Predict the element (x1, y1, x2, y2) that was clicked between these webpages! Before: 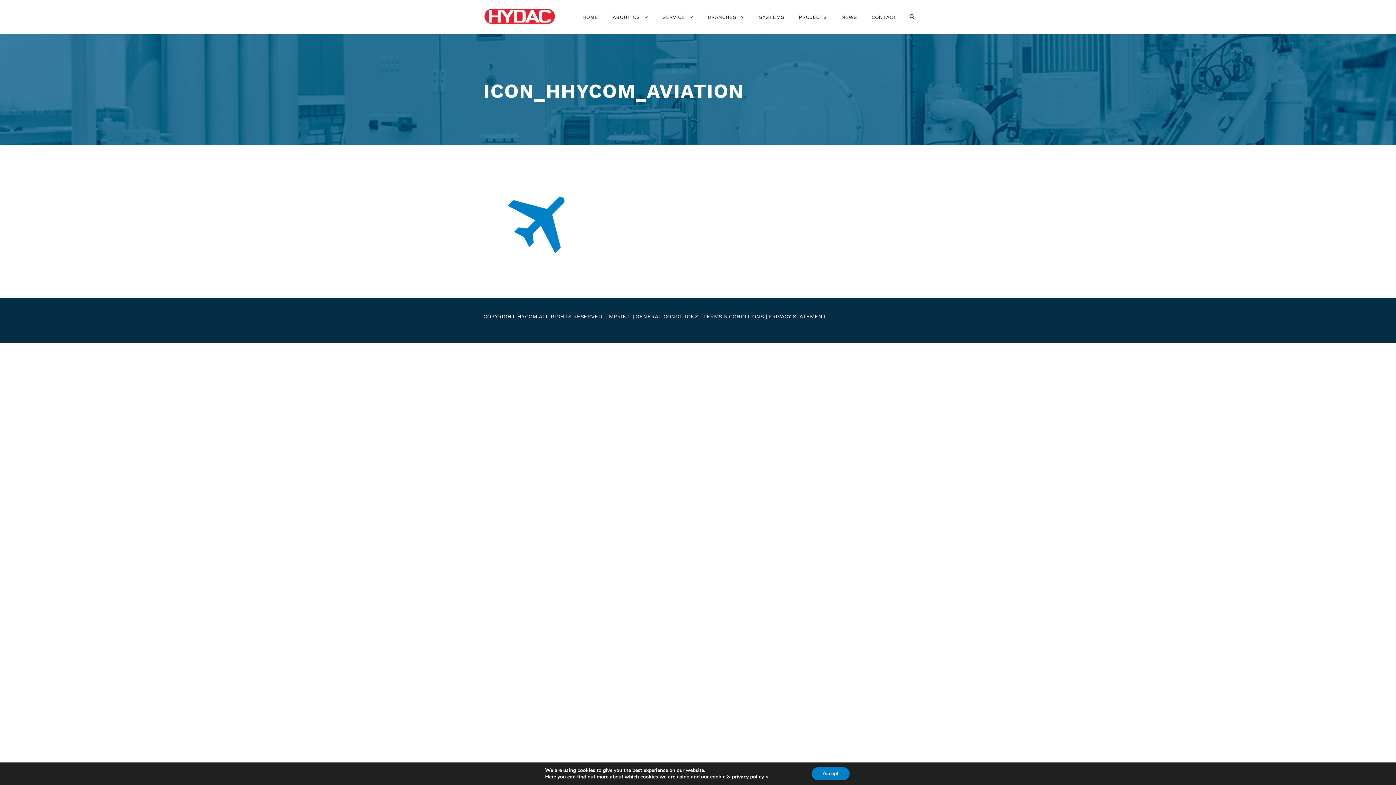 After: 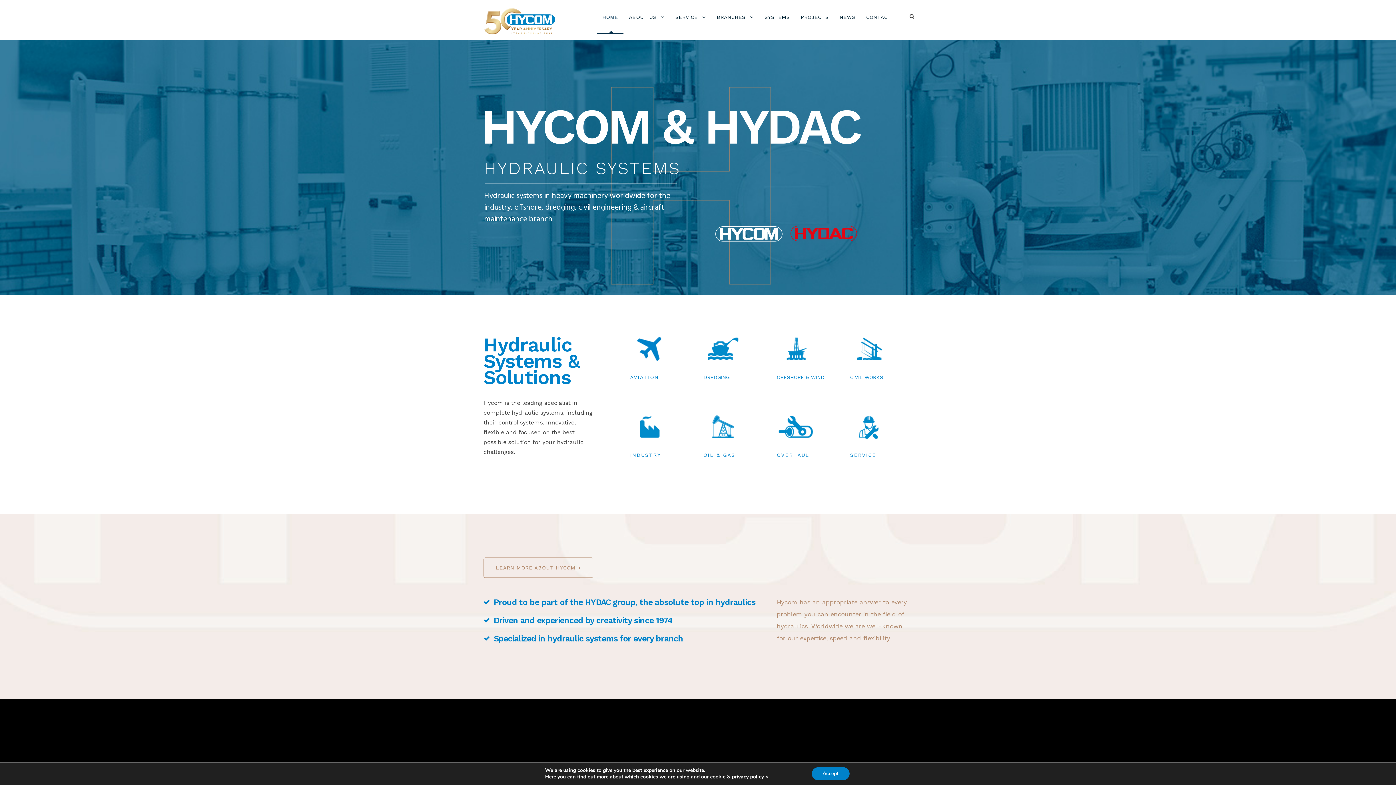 Action: label: HOME bbox: (582, 13, 598, 33)